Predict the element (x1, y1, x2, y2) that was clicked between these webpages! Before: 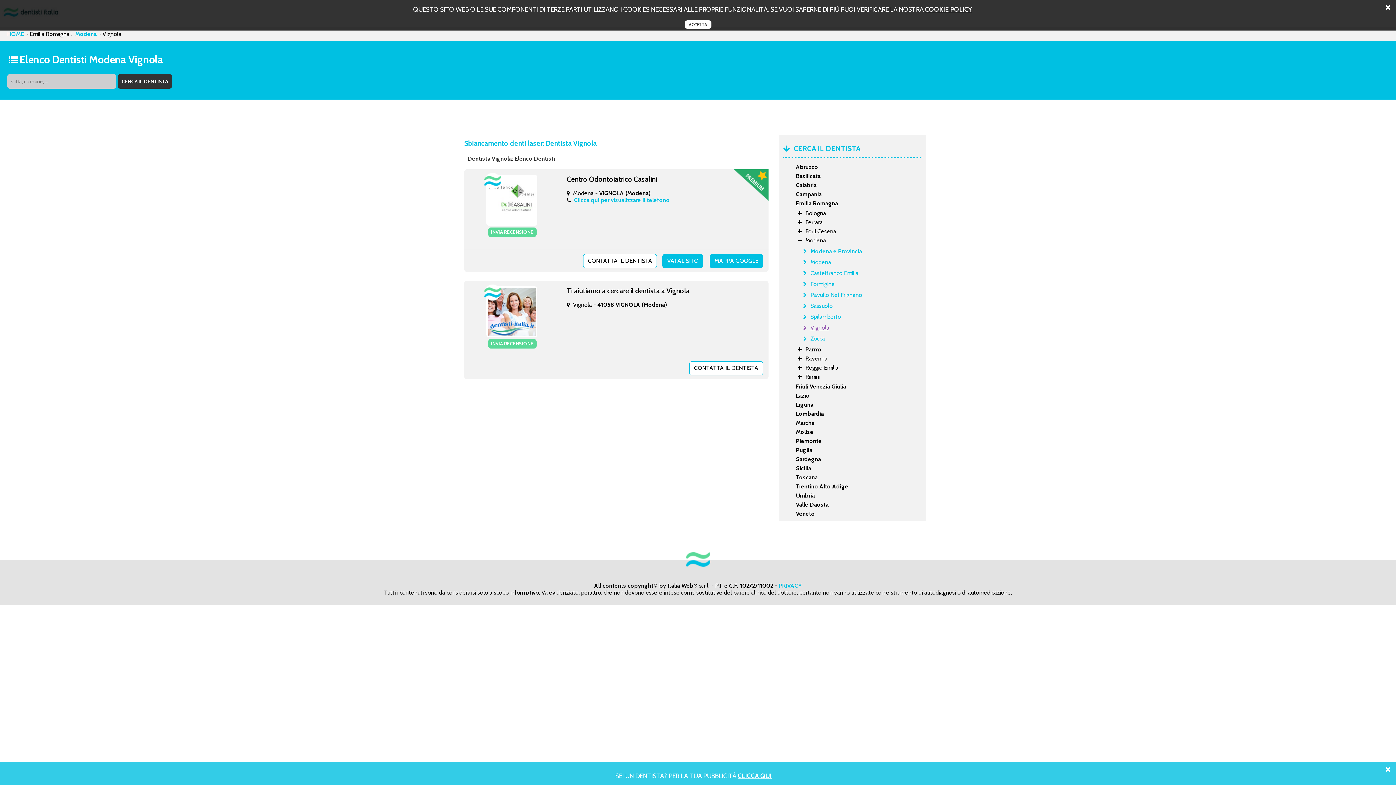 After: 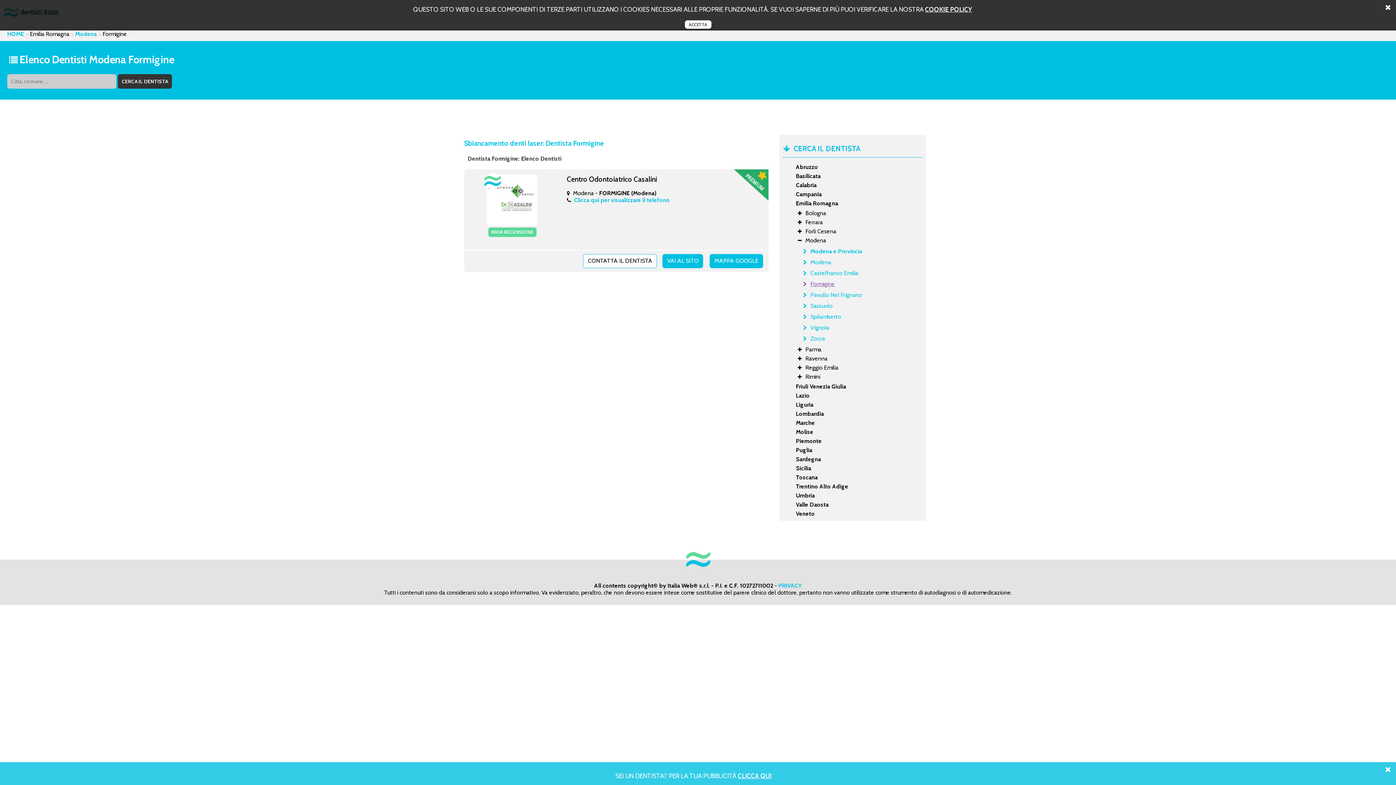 Action: label: Formigine bbox: (803, 280, 930, 288)